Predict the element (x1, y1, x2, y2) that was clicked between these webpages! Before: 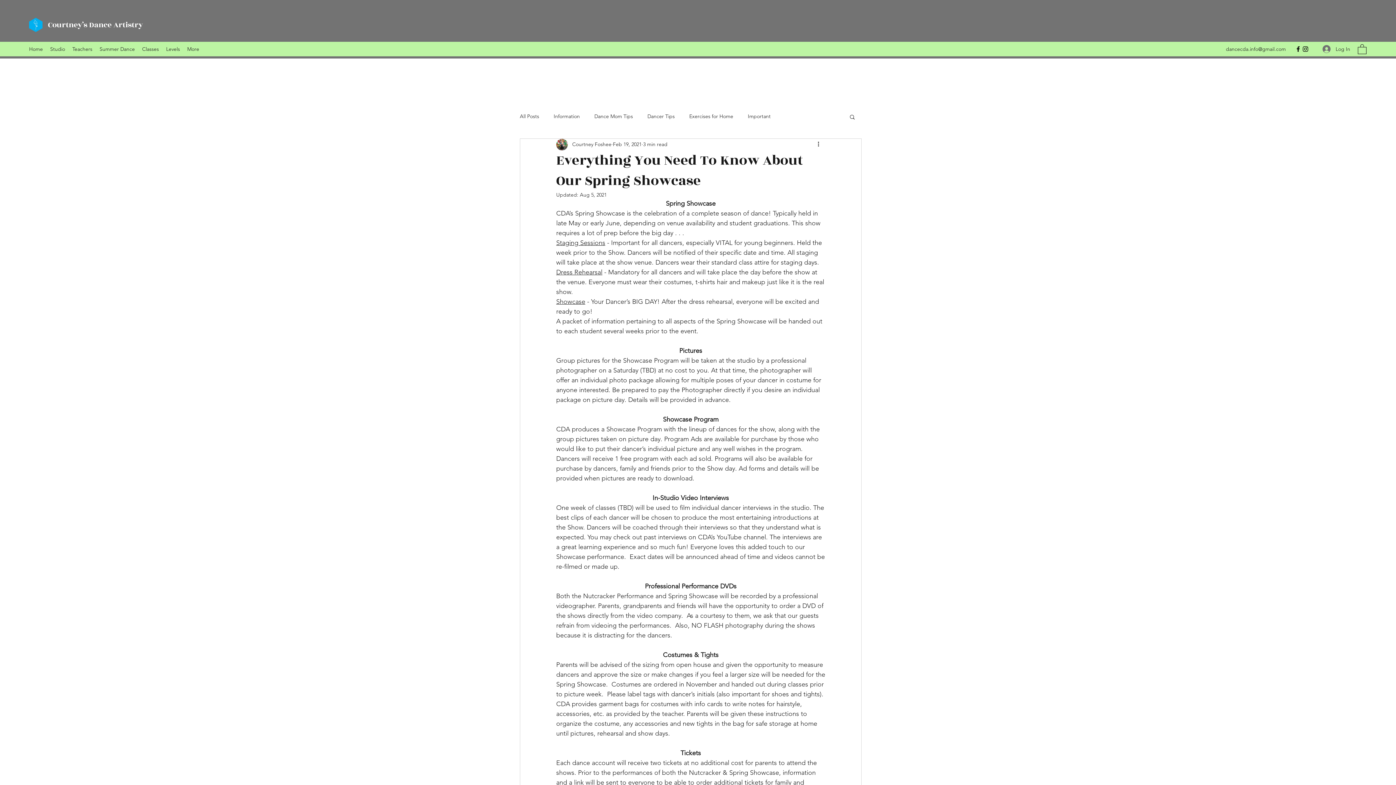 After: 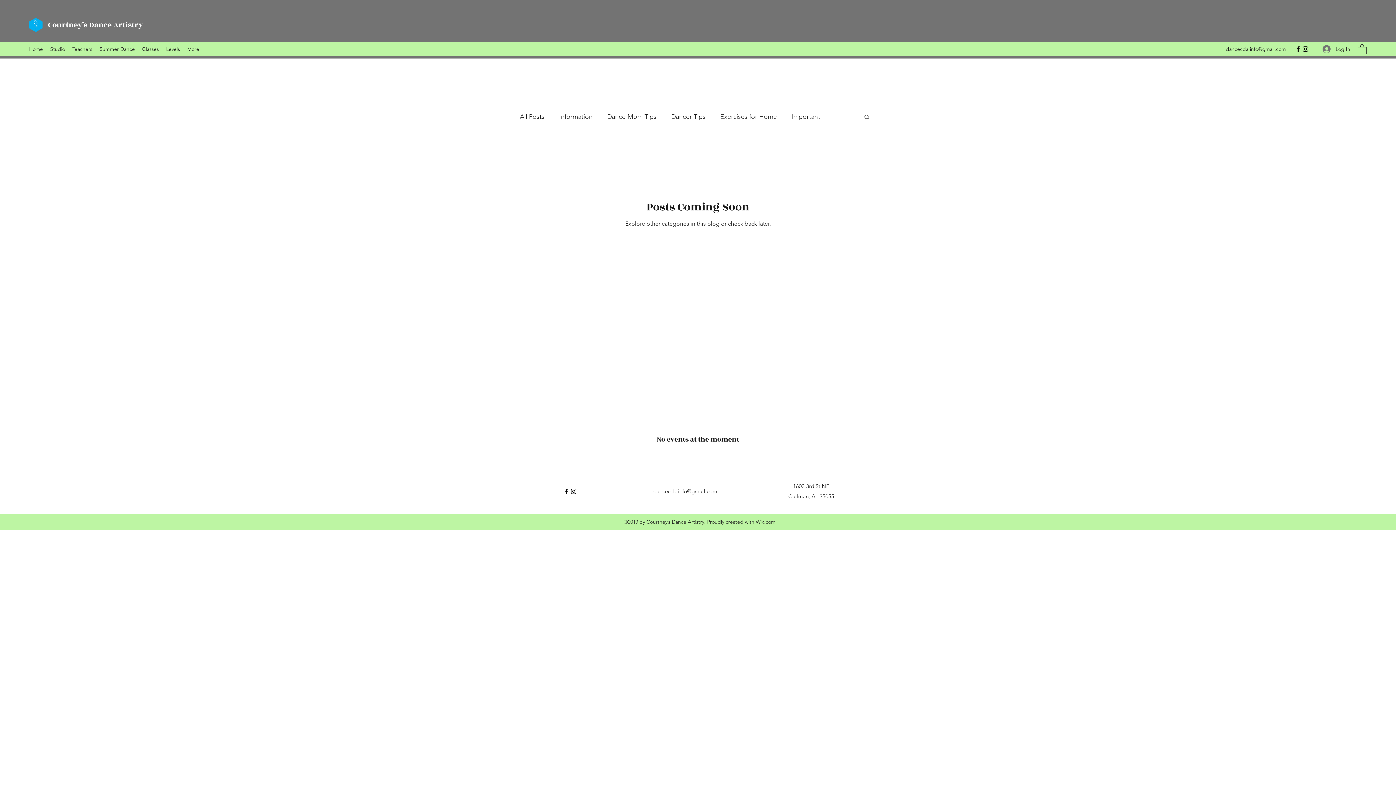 Action: bbox: (689, 113, 733, 120) label: Exercises for Home